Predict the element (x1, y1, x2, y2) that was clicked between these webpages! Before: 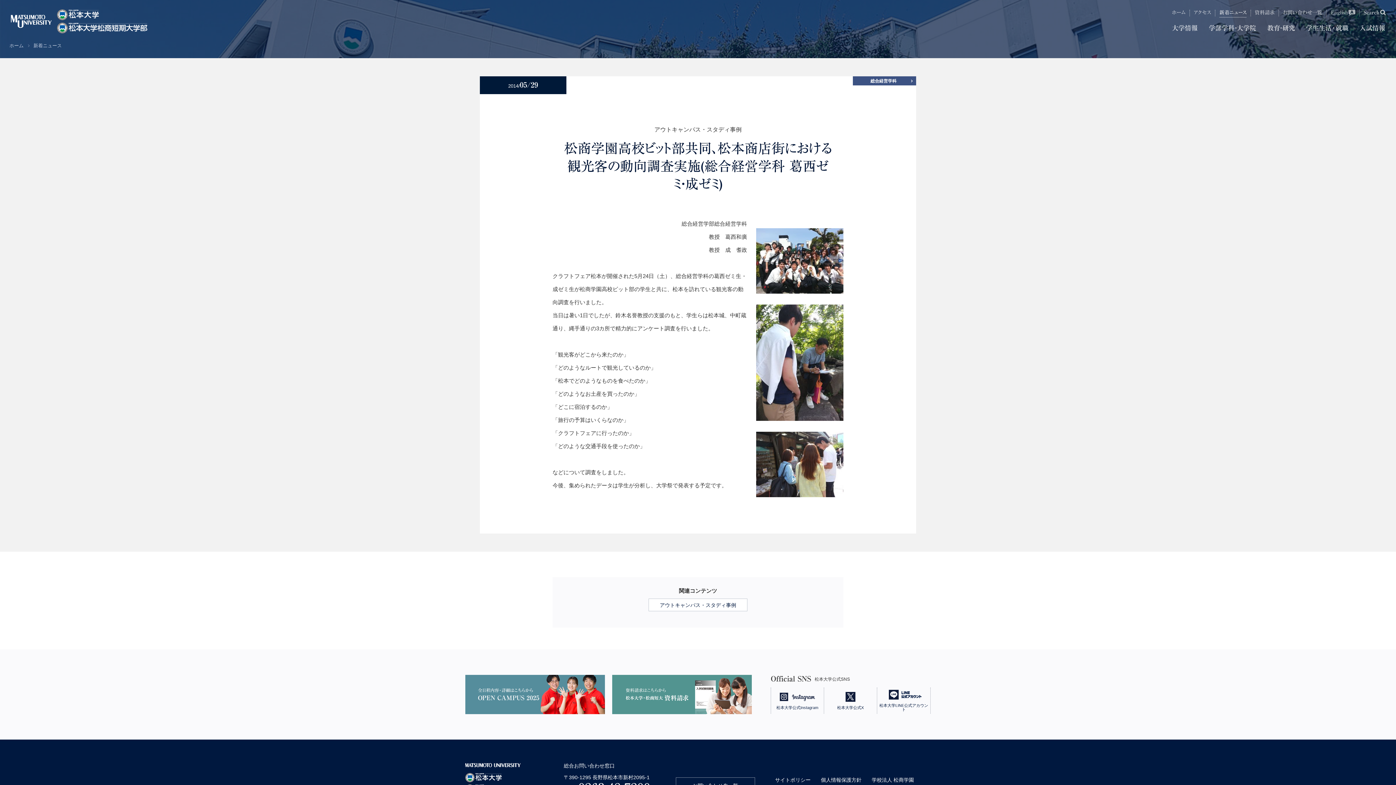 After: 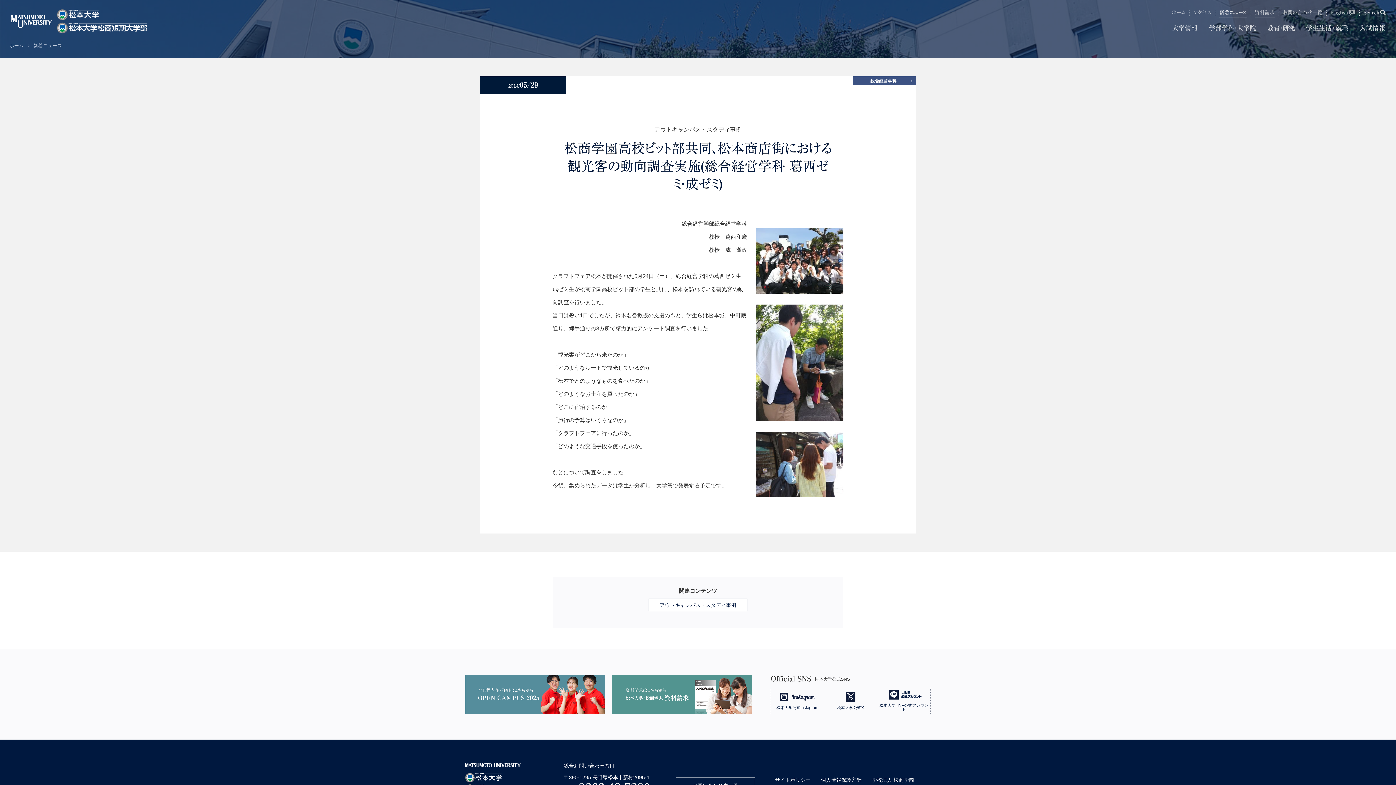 Action: bbox: (1251, 9, 1278, 16)